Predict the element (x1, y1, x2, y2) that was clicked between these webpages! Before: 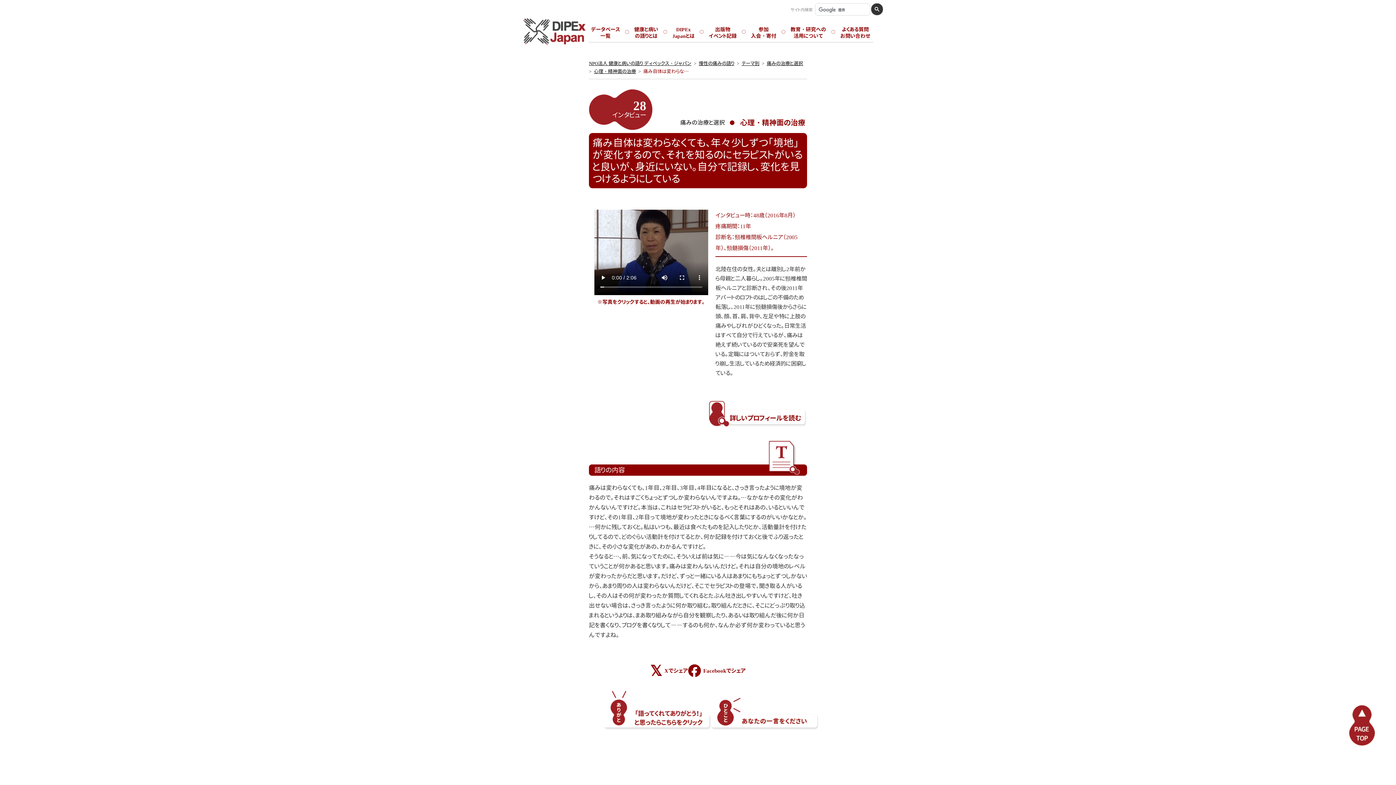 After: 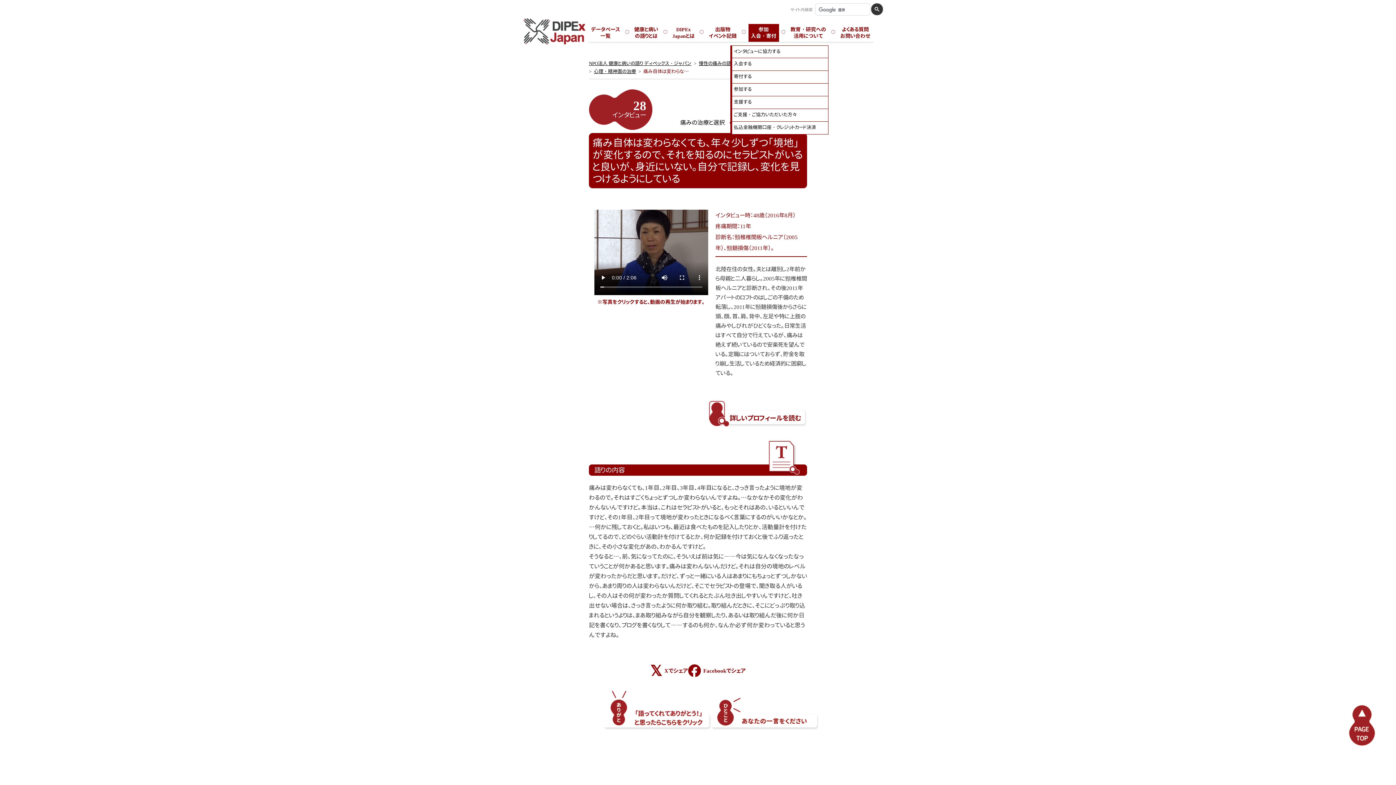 Action: label: 参加
入会・寄付 bbox: (748, 23, 779, 41)